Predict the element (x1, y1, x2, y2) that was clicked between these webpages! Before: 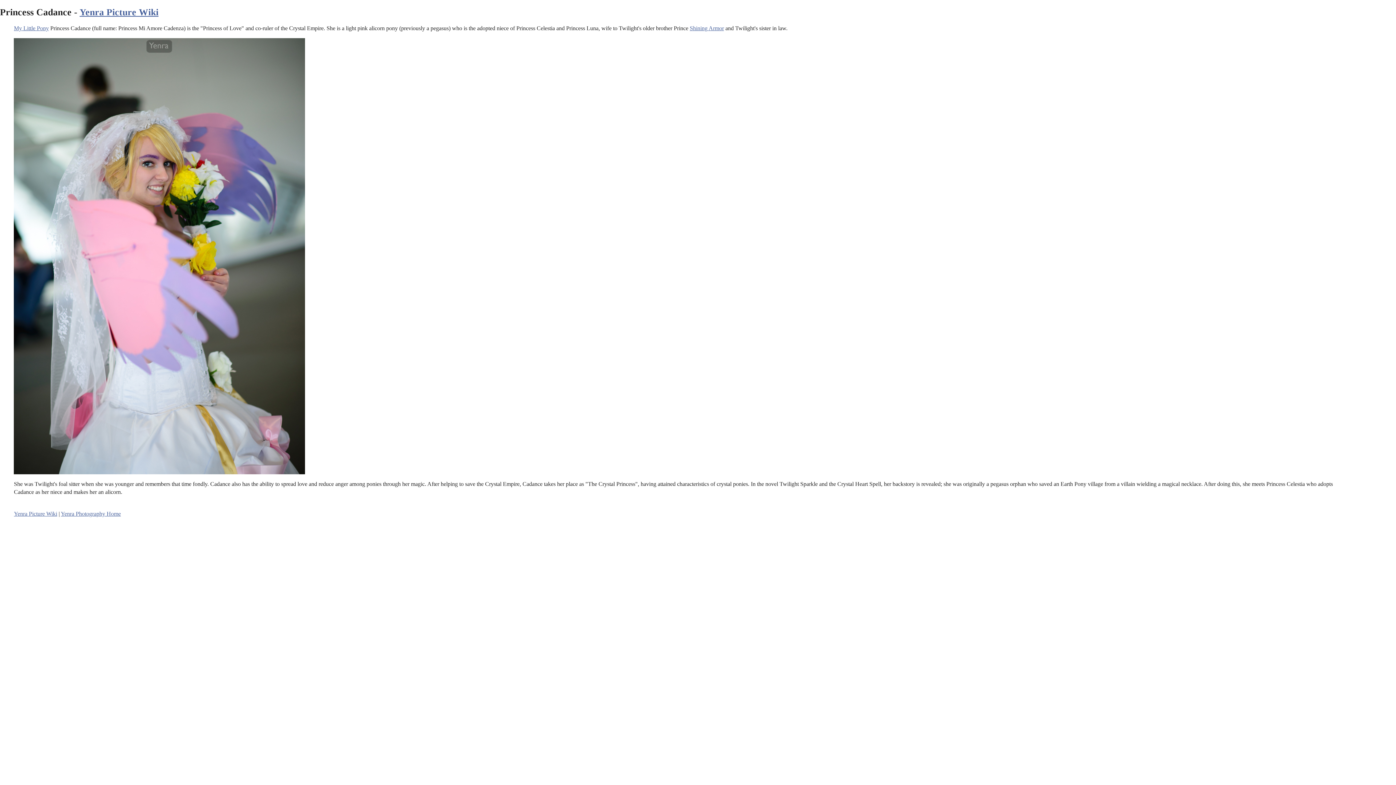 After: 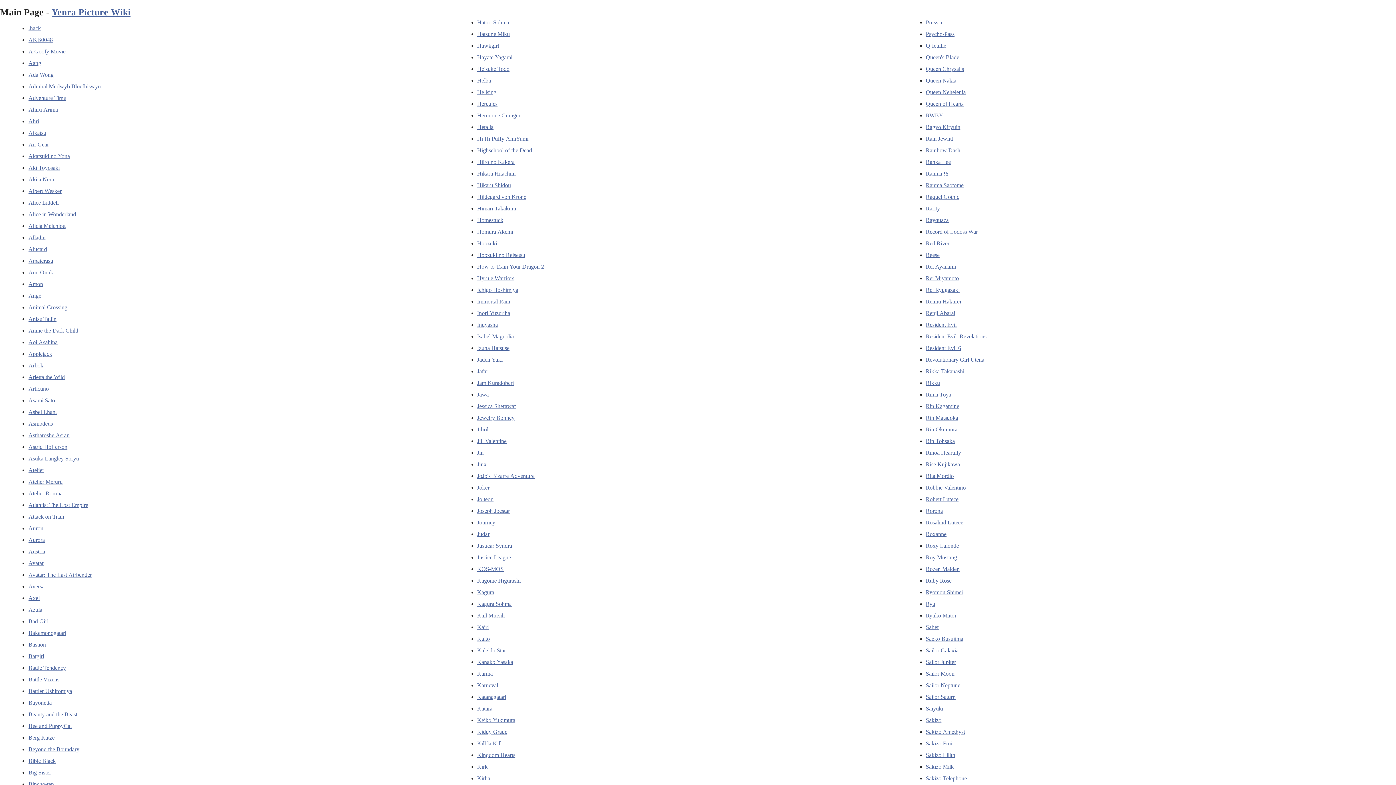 Action: bbox: (13, 510, 57, 517) label: Yenra Picture Wiki